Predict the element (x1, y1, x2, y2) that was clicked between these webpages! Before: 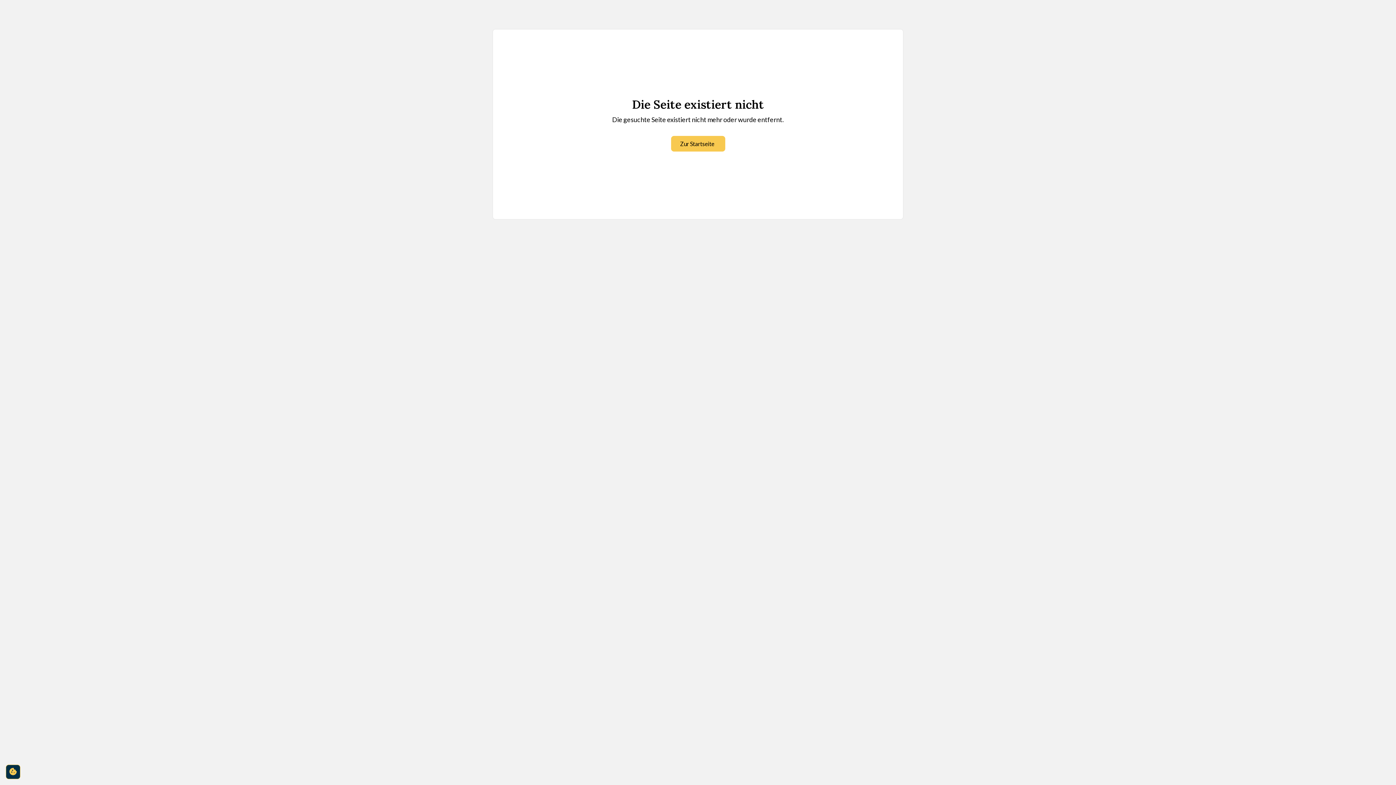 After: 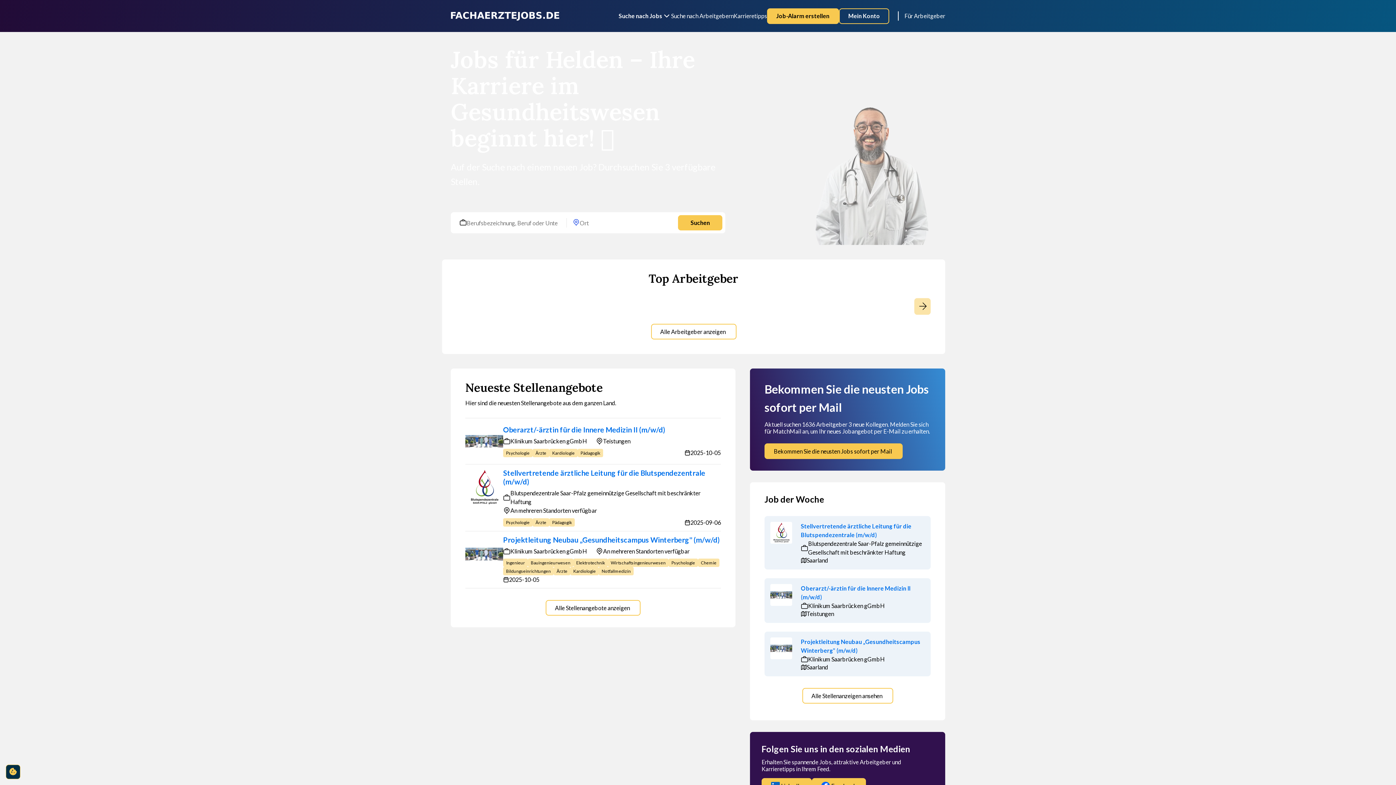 Action: bbox: (671, 136, 725, 151) label: Zur Startseite